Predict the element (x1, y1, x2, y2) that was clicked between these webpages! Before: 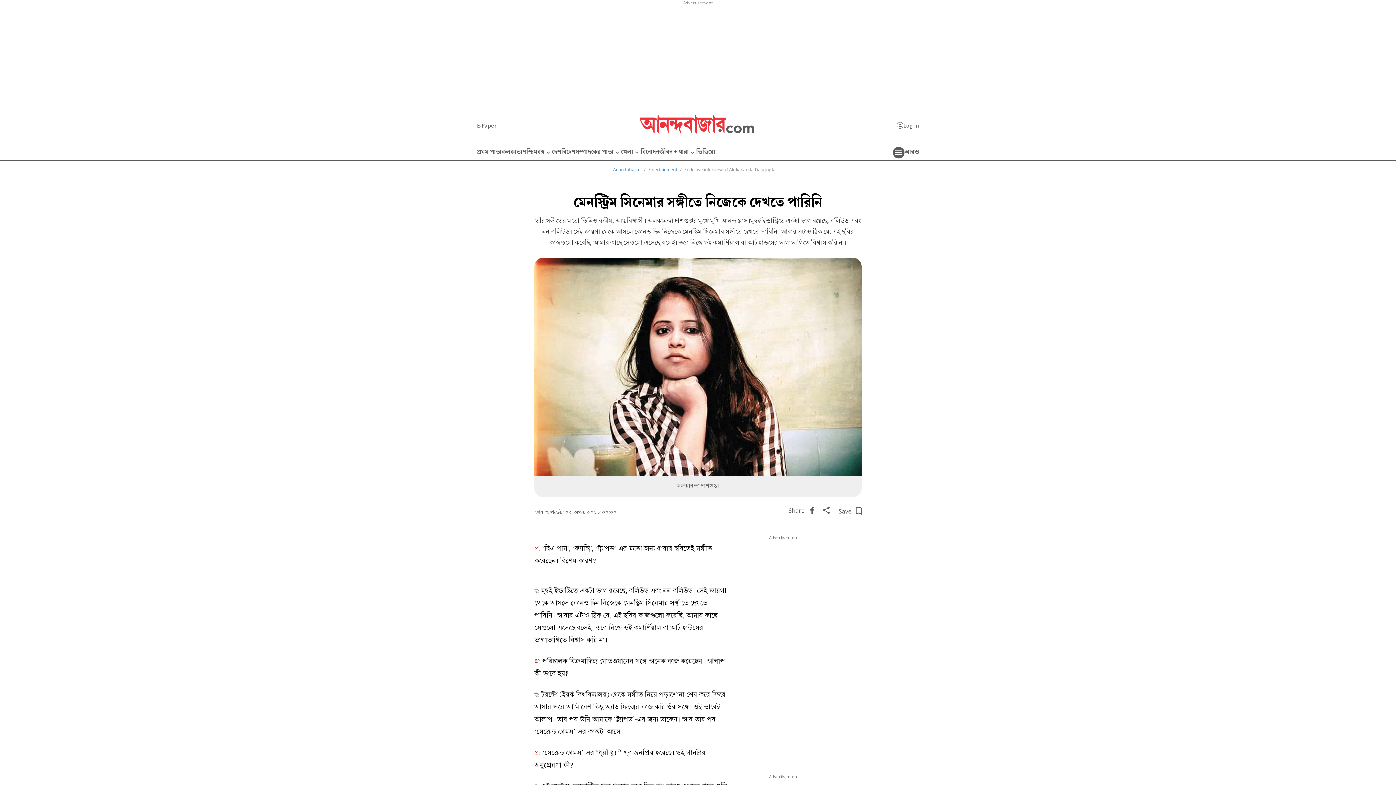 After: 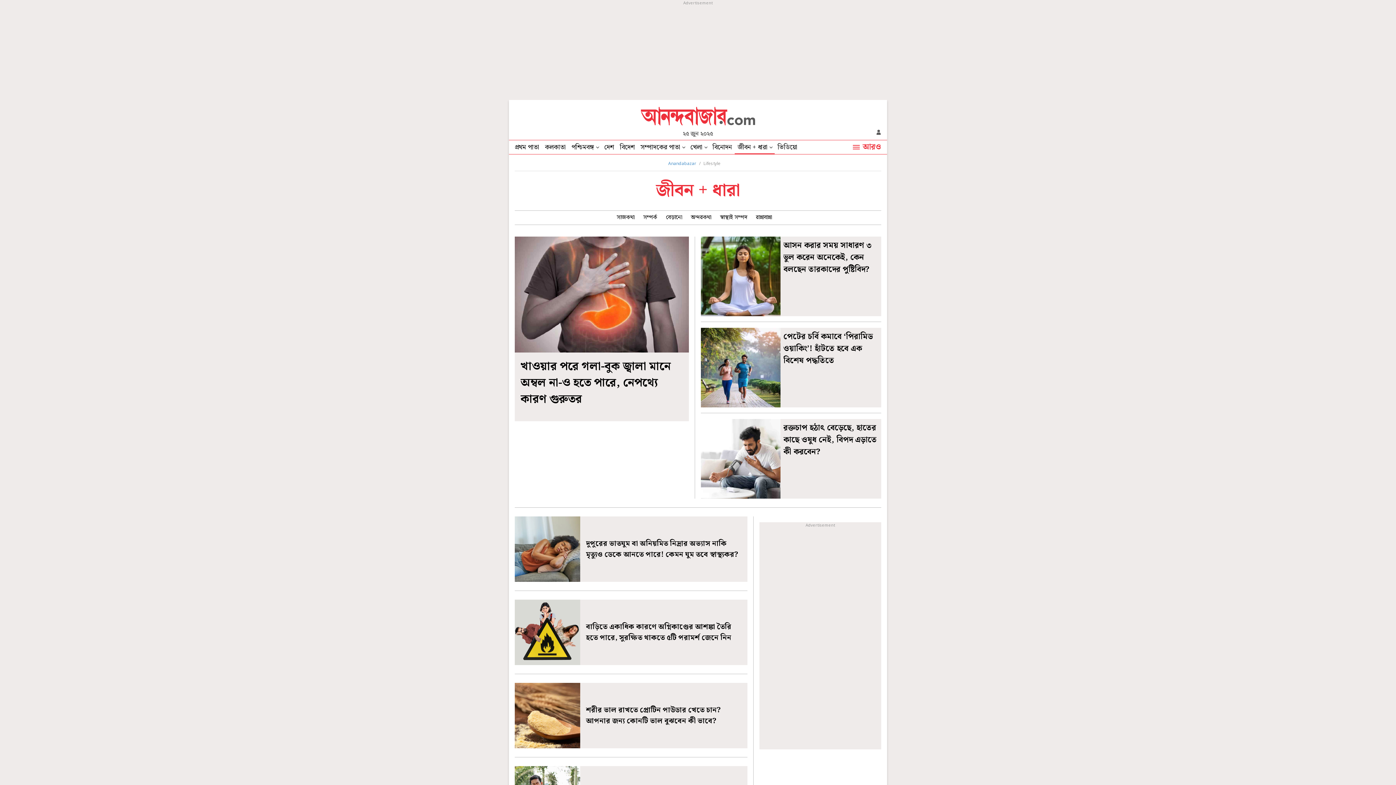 Action: label: জীবন + ধারা bbox: (659, 145, 696, 160)